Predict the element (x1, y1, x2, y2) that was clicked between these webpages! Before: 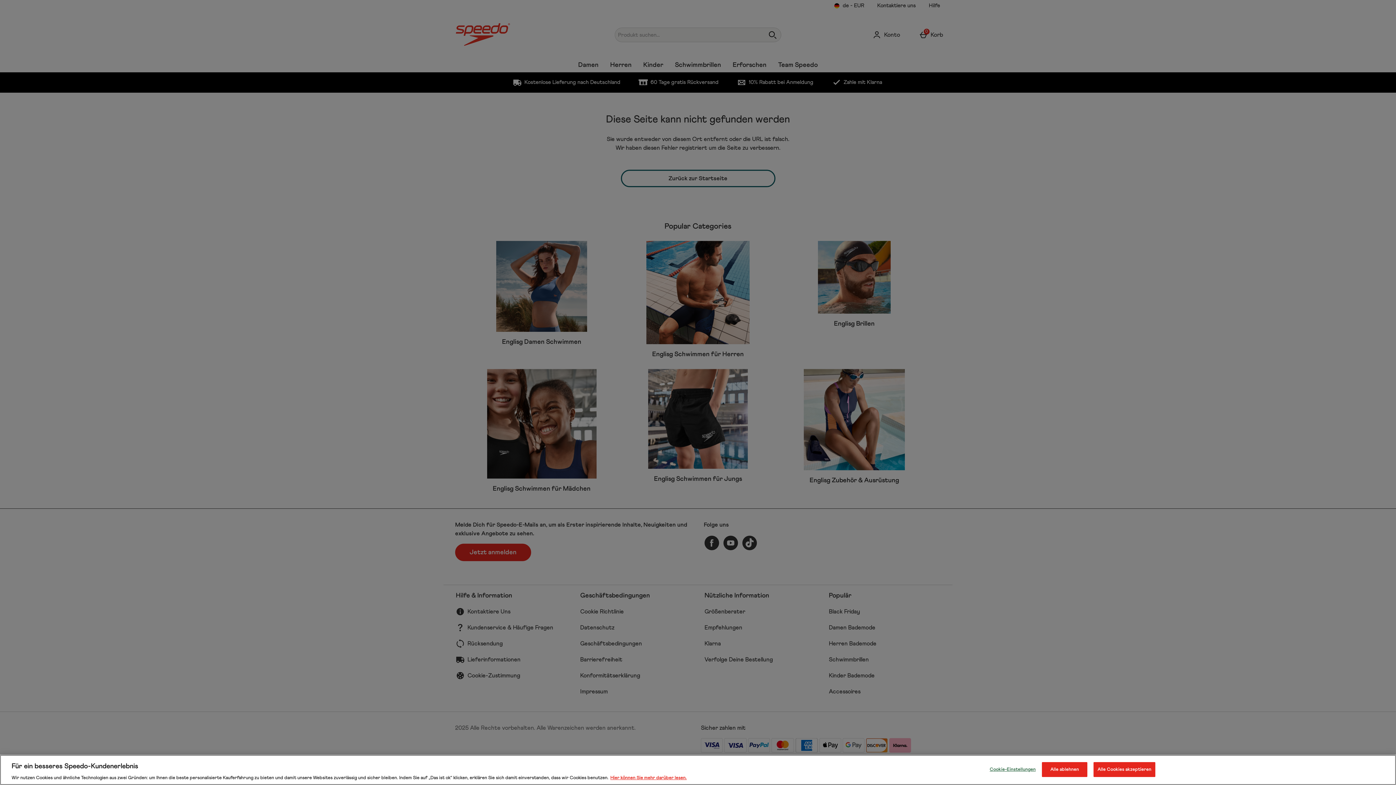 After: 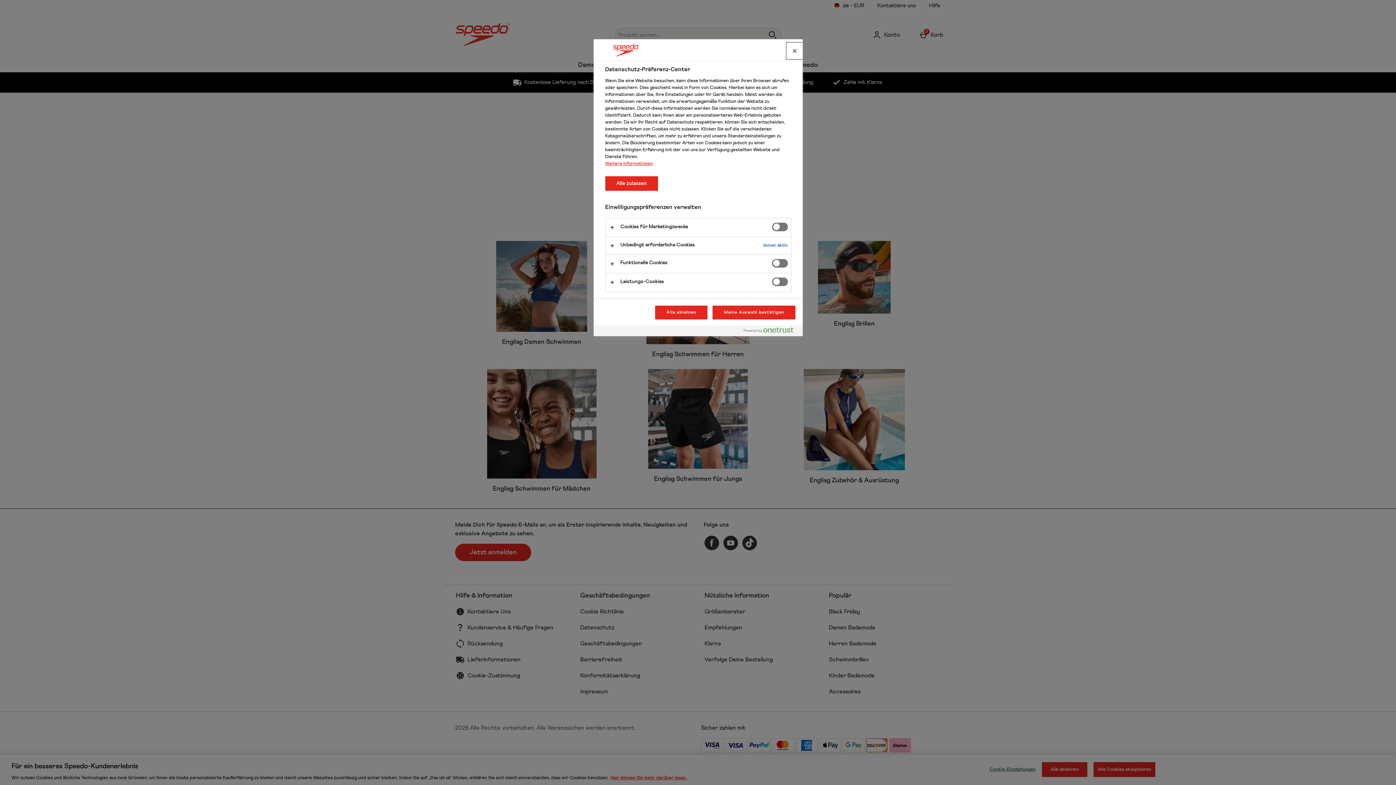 Action: bbox: (989, 762, 1036, 776) label: Cookie-Einstellungen